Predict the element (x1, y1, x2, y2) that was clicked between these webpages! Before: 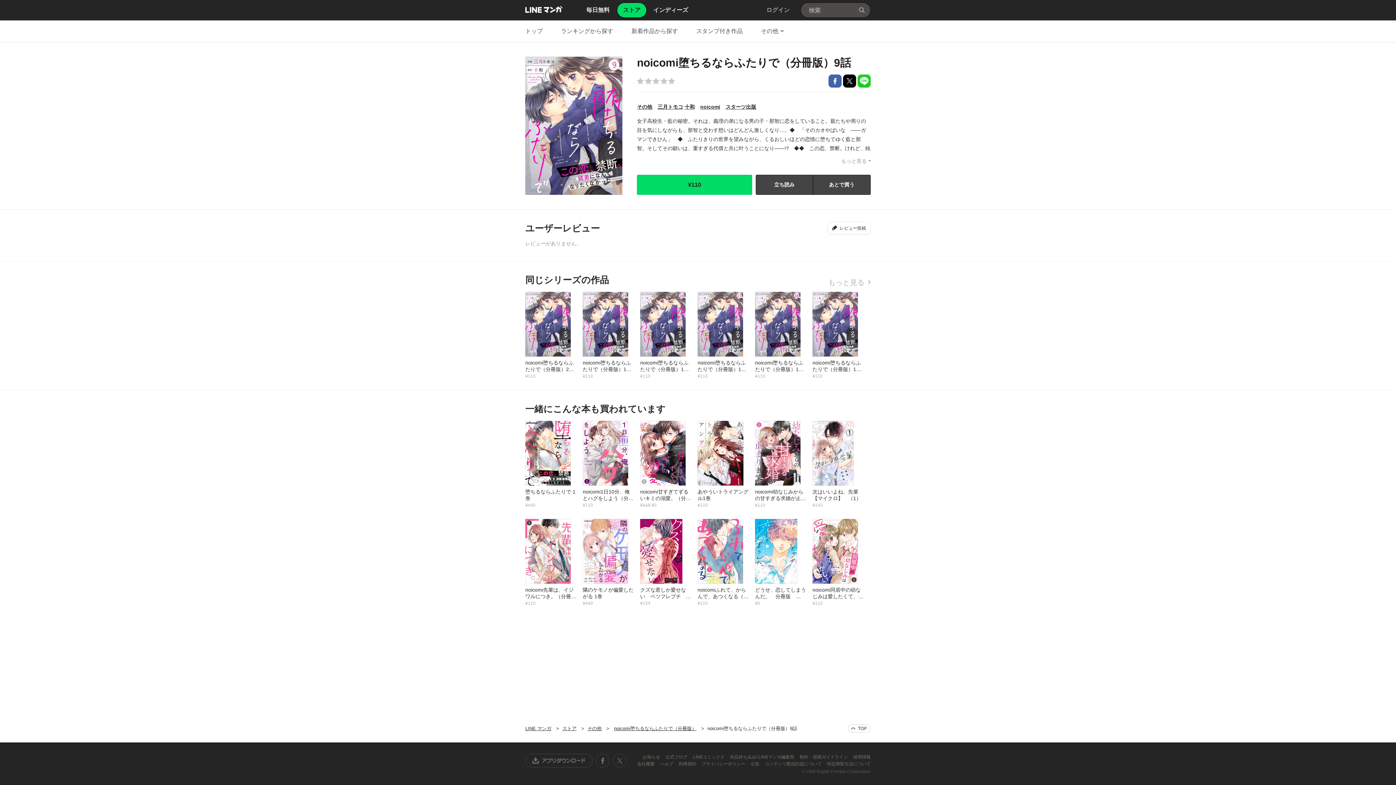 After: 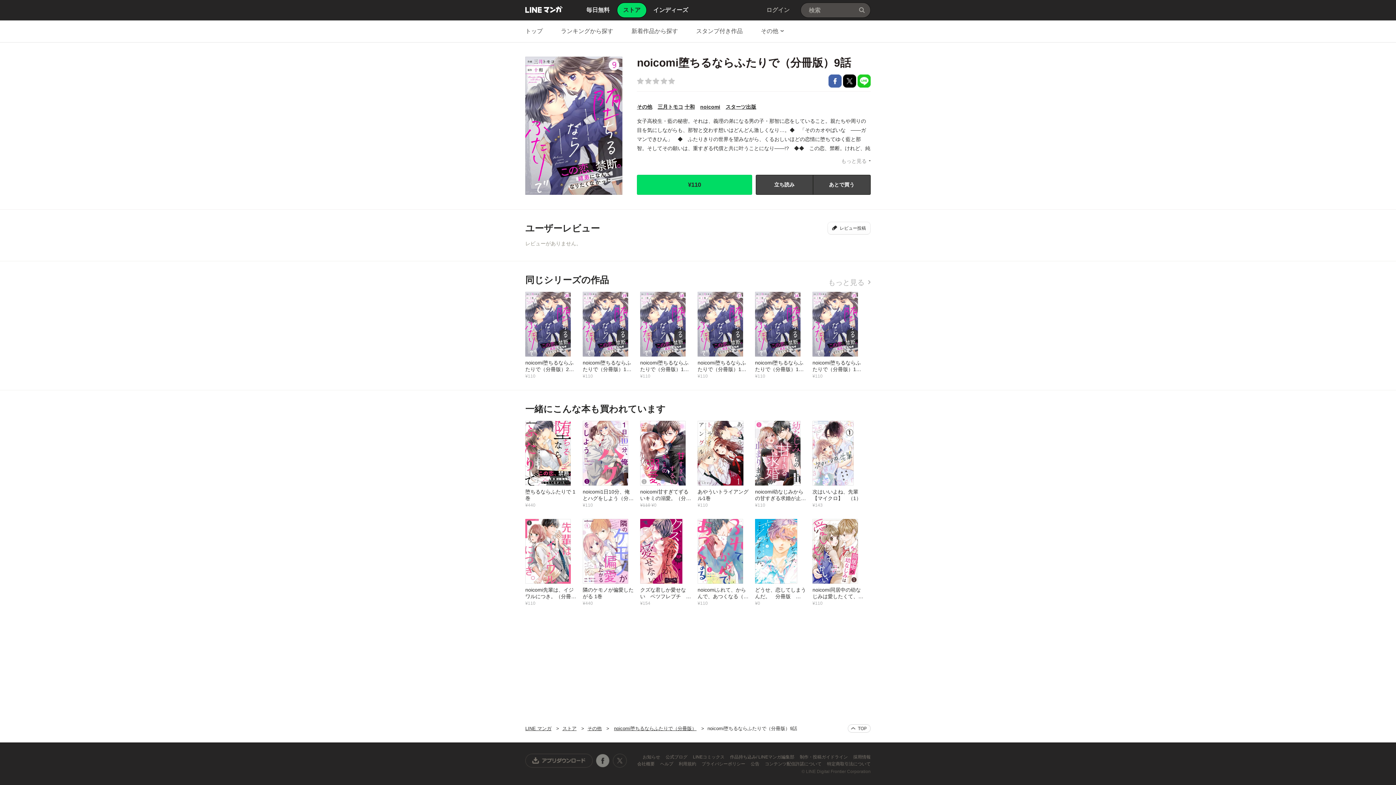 Action: label: Facebook公式アカウント bbox: (595, 754, 610, 768)